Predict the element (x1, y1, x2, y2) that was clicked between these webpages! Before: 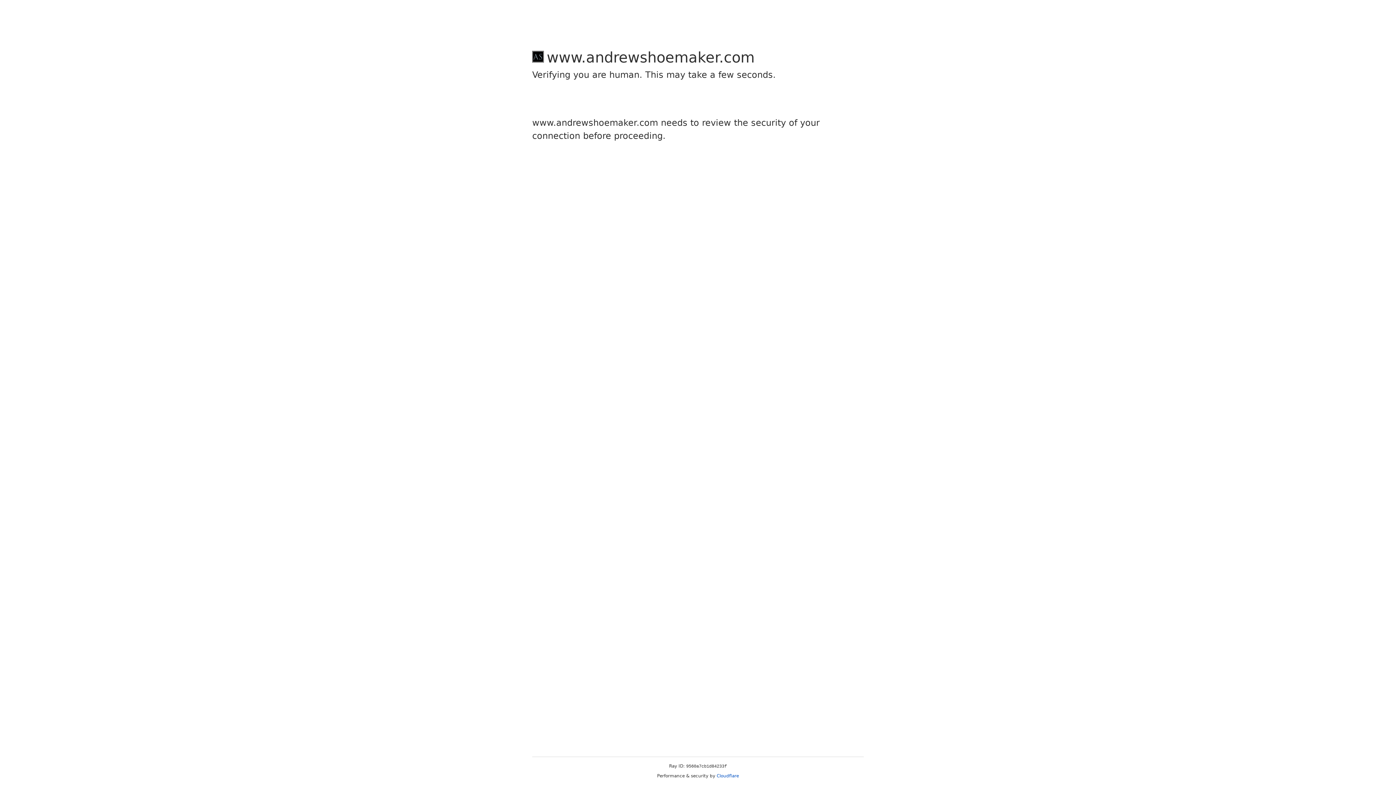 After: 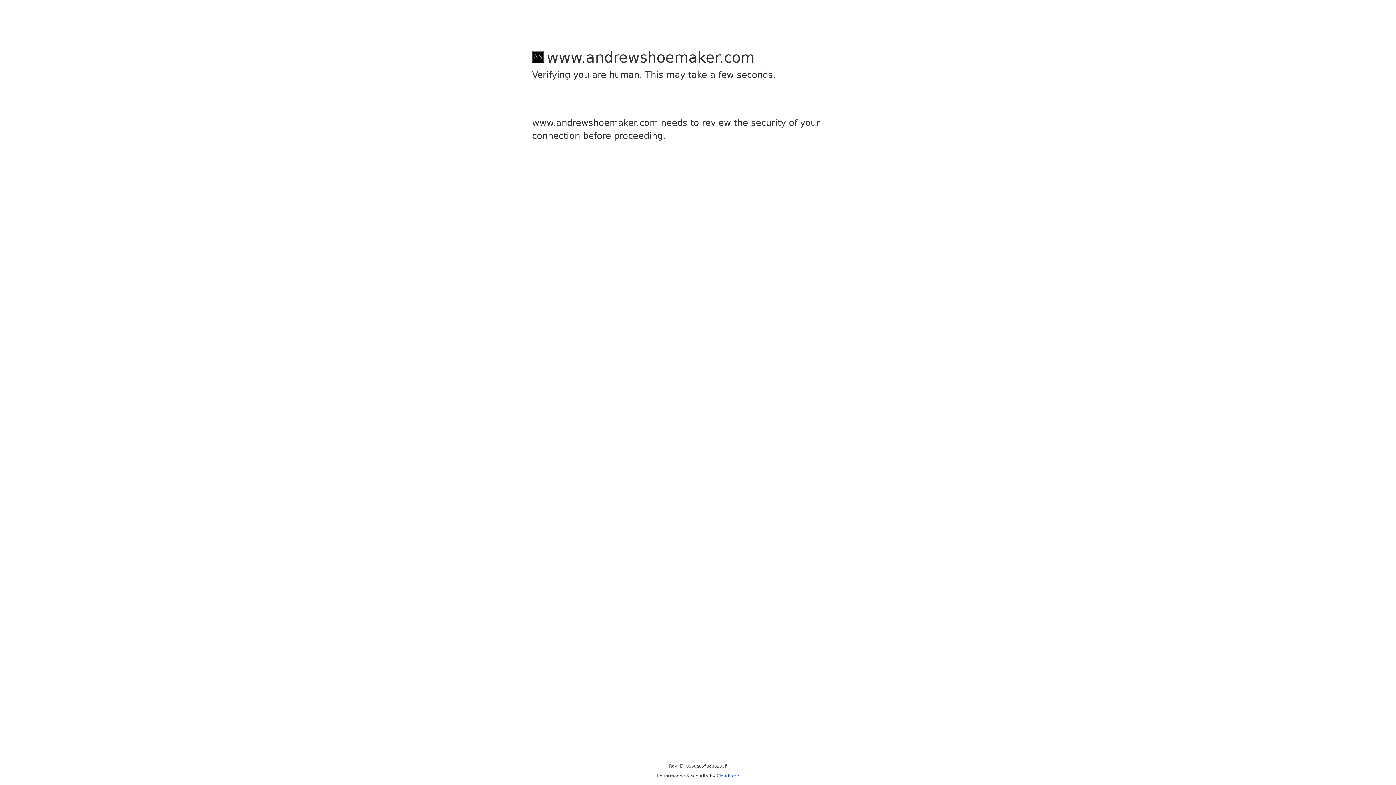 Action: bbox: (716, 773, 739, 778) label: Cloudflare